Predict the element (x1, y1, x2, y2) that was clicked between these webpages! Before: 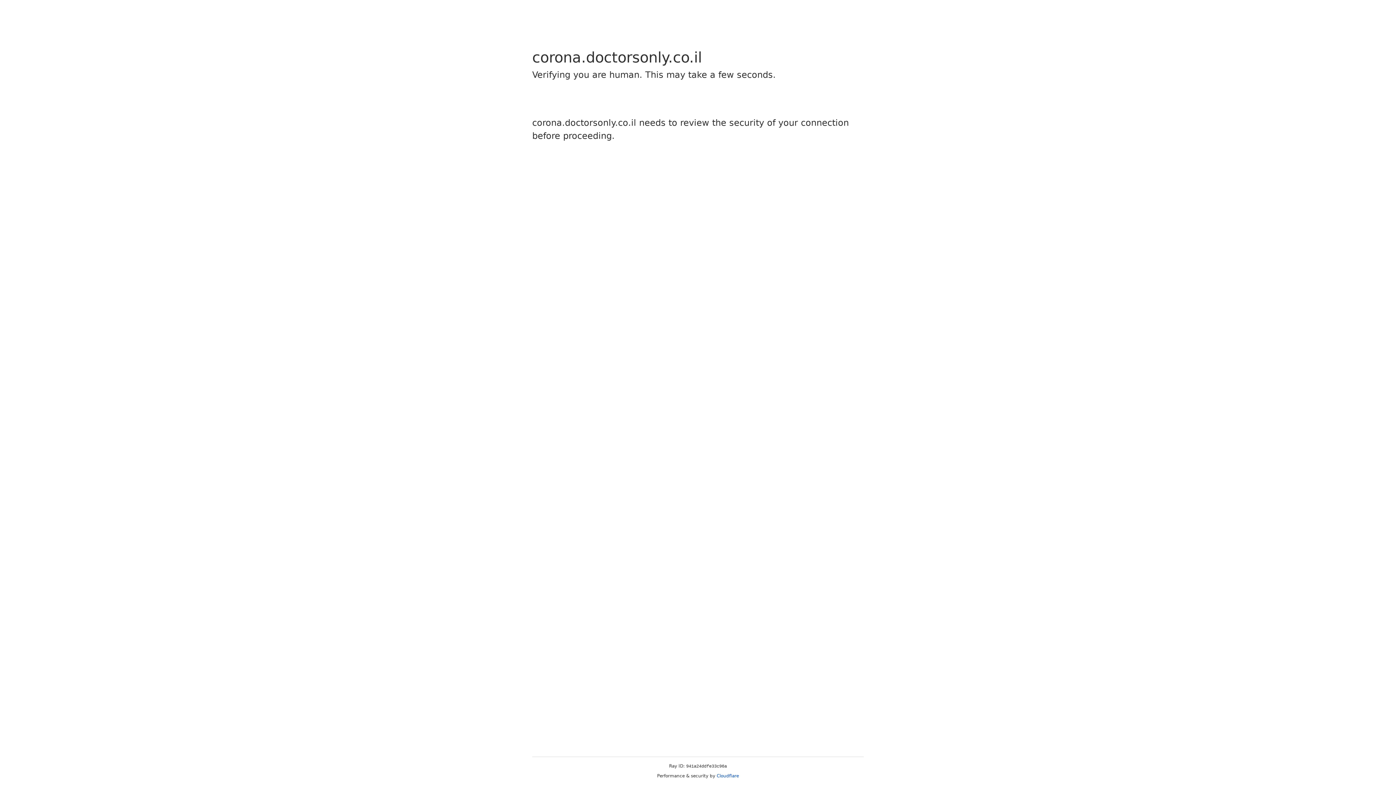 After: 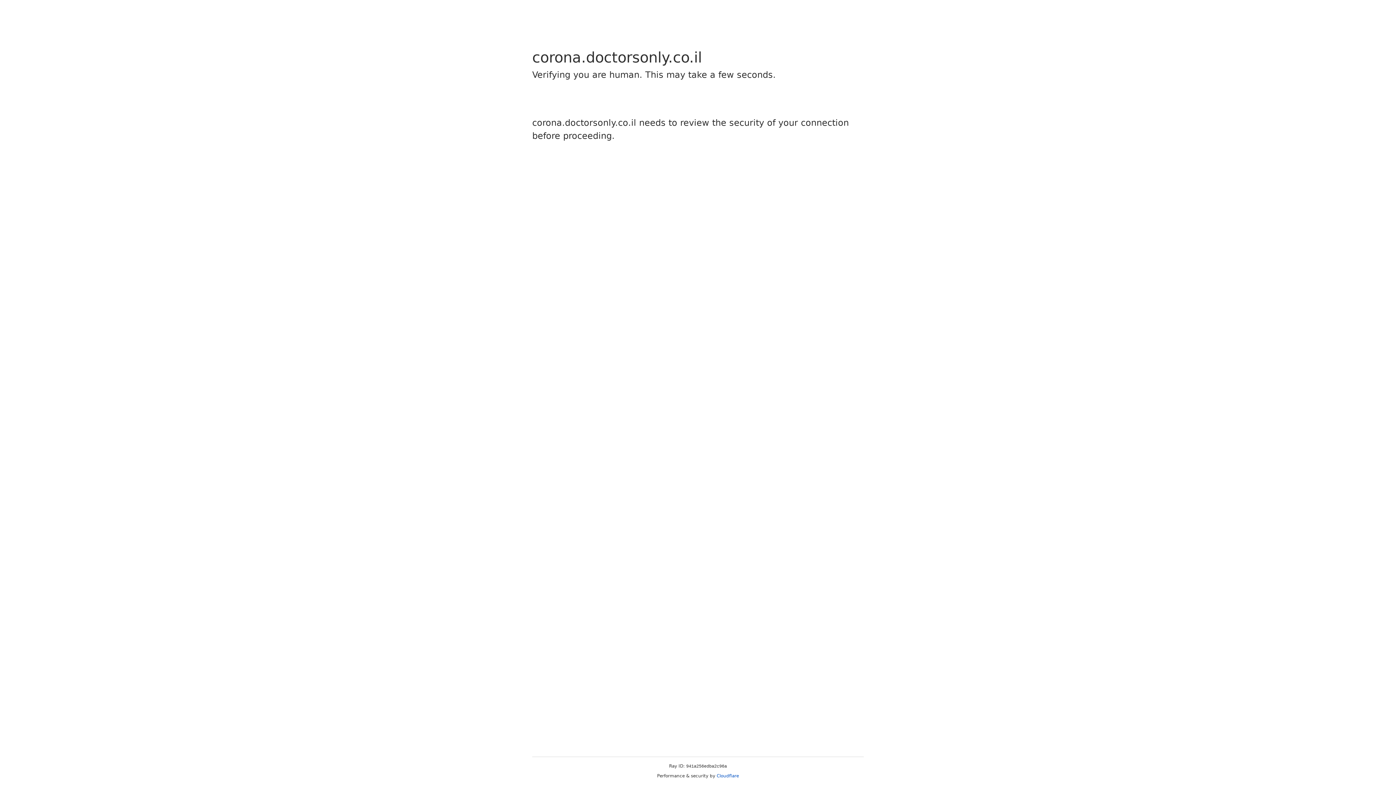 Action: label: Cloudflare bbox: (716, 773, 739, 778)